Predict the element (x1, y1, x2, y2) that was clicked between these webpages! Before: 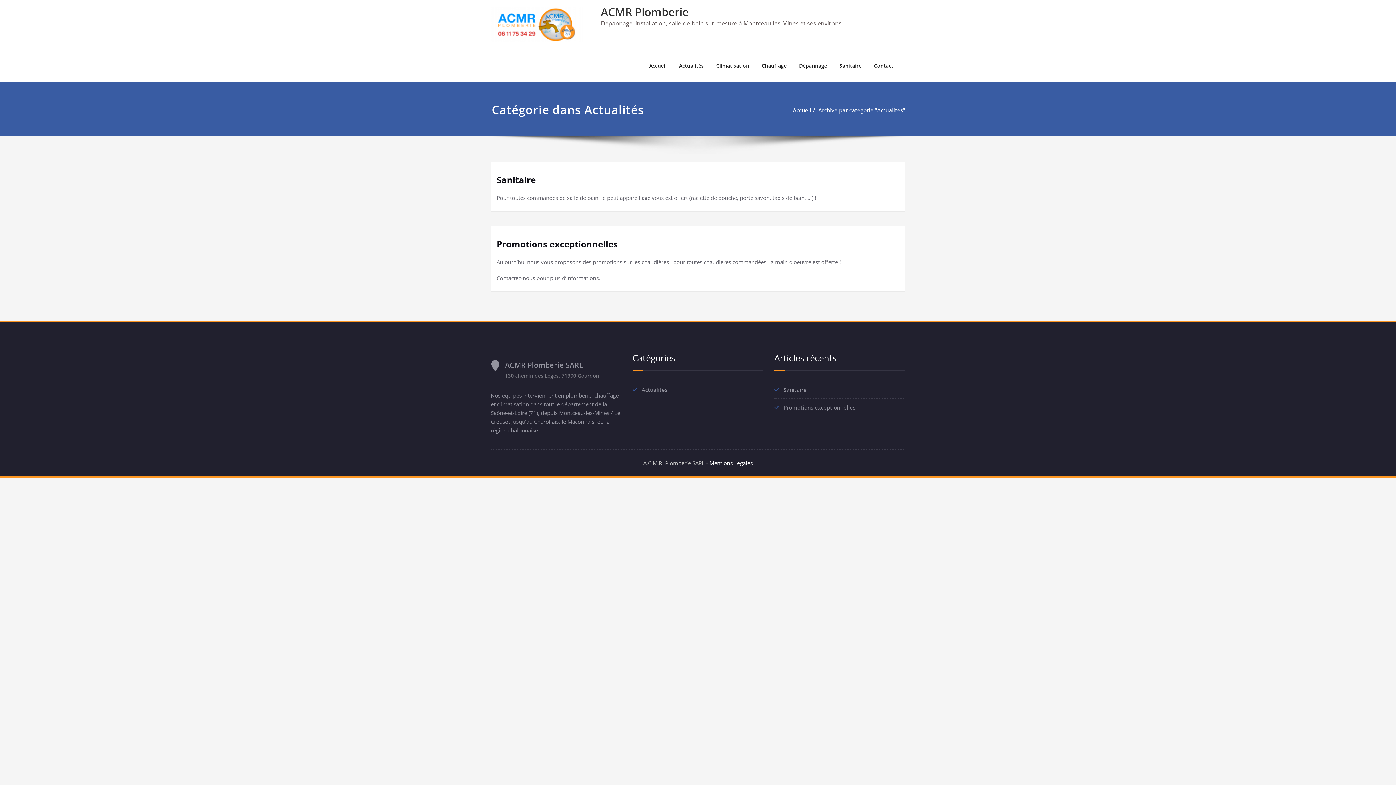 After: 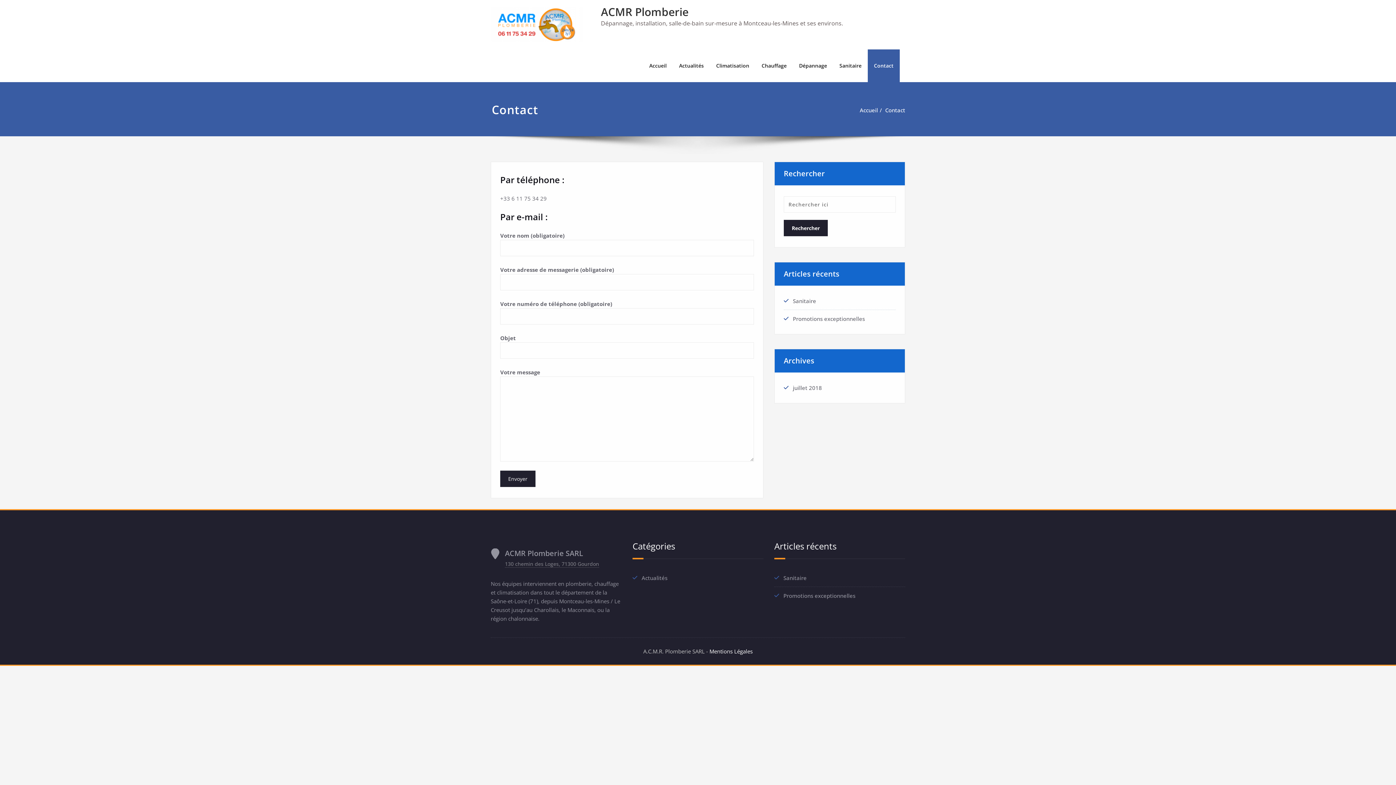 Action: label: Contact bbox: (868, 49, 900, 82)